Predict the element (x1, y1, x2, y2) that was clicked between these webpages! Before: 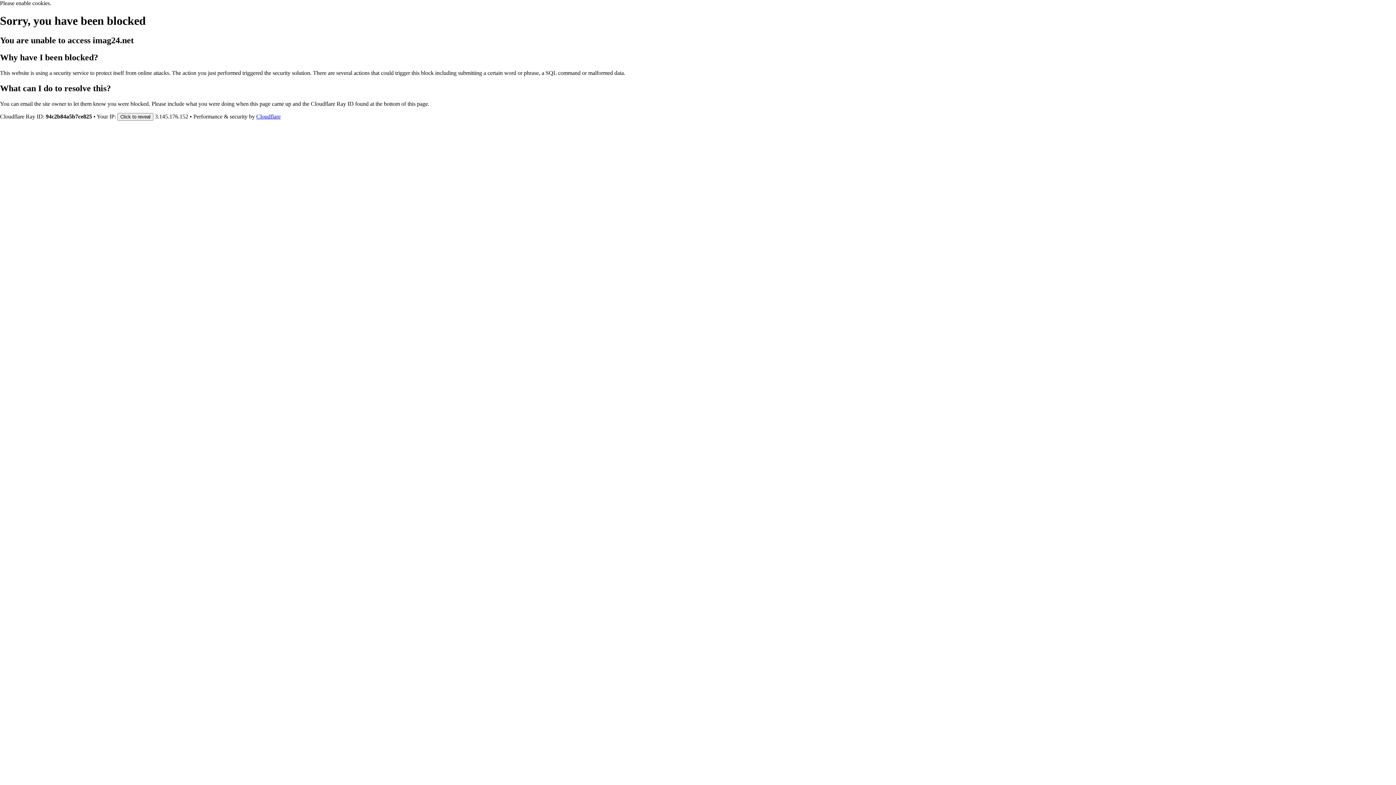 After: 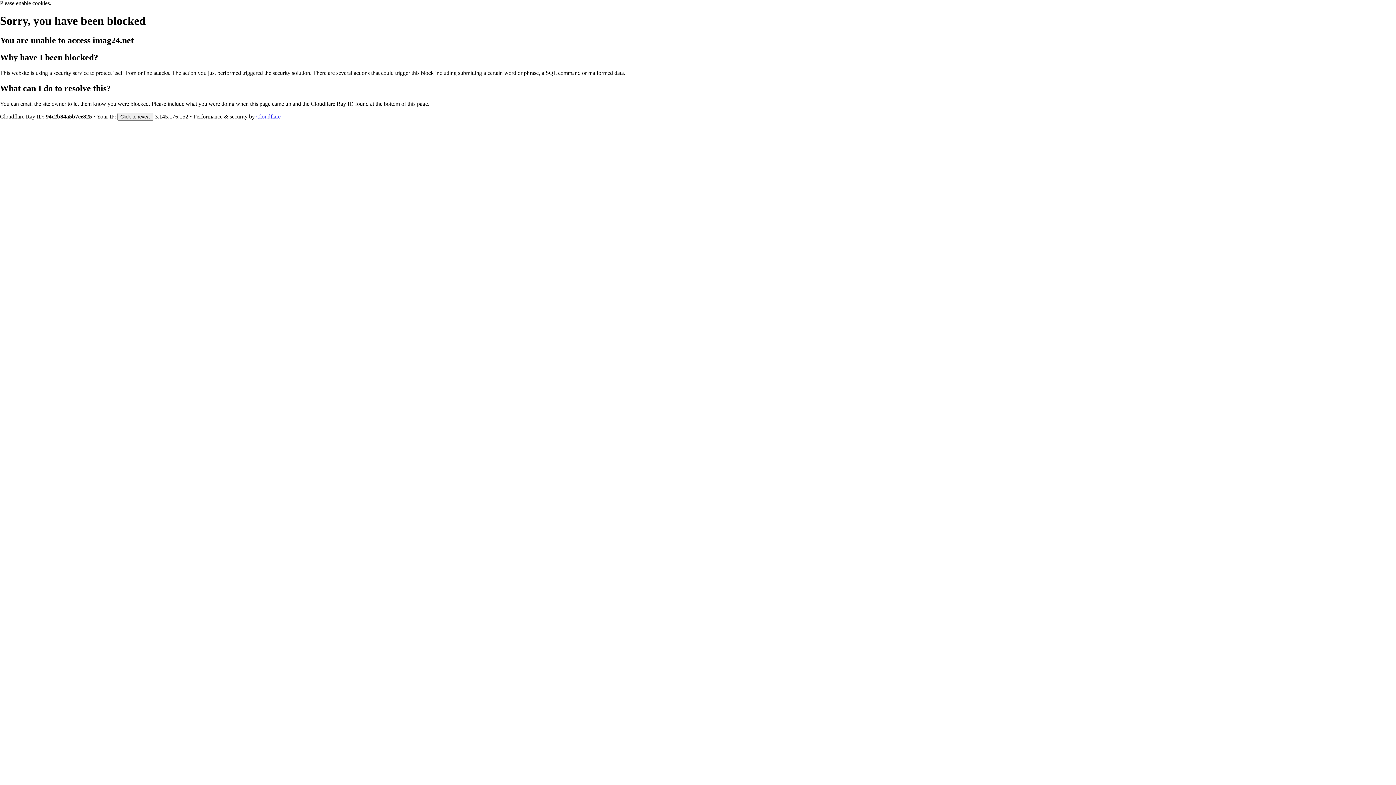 Action: label: Cloudflare bbox: (256, 113, 280, 119)